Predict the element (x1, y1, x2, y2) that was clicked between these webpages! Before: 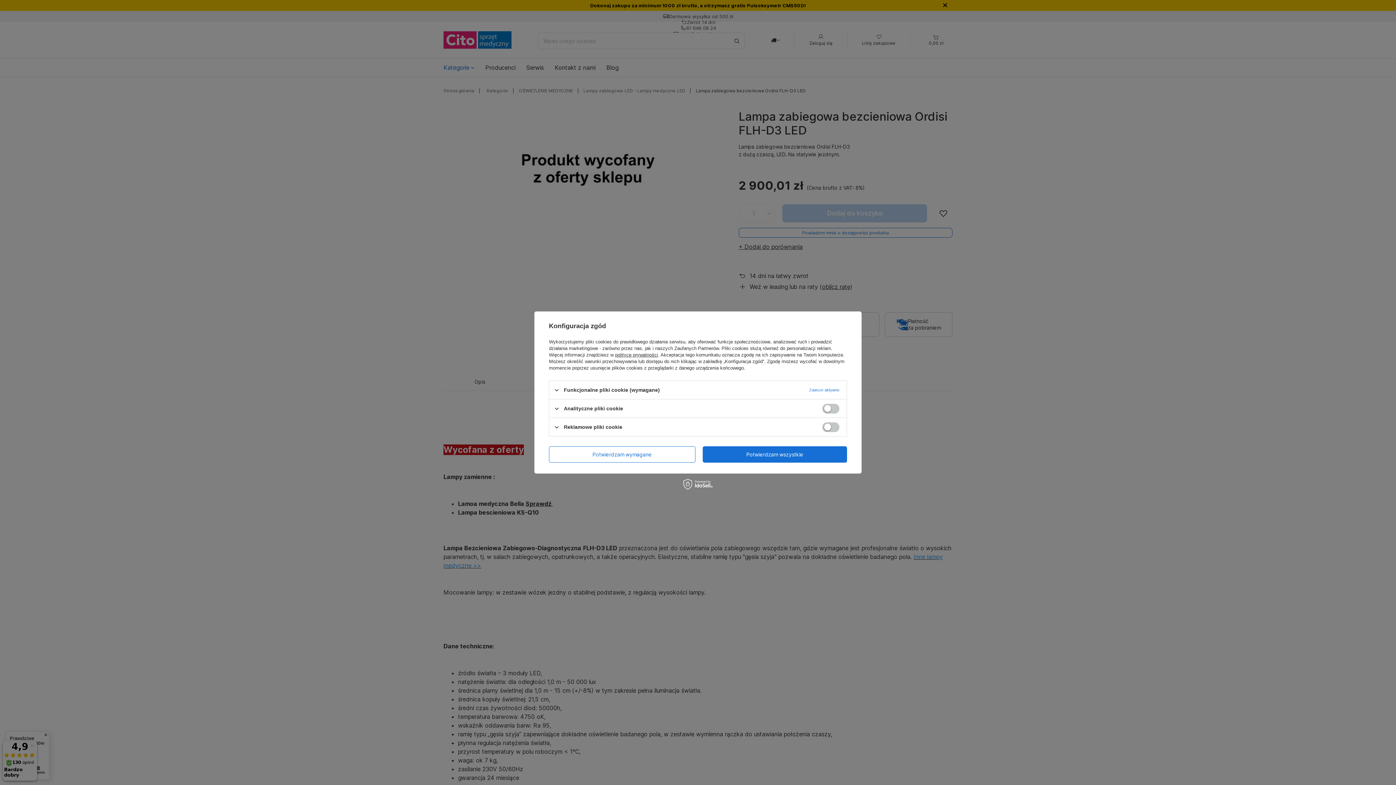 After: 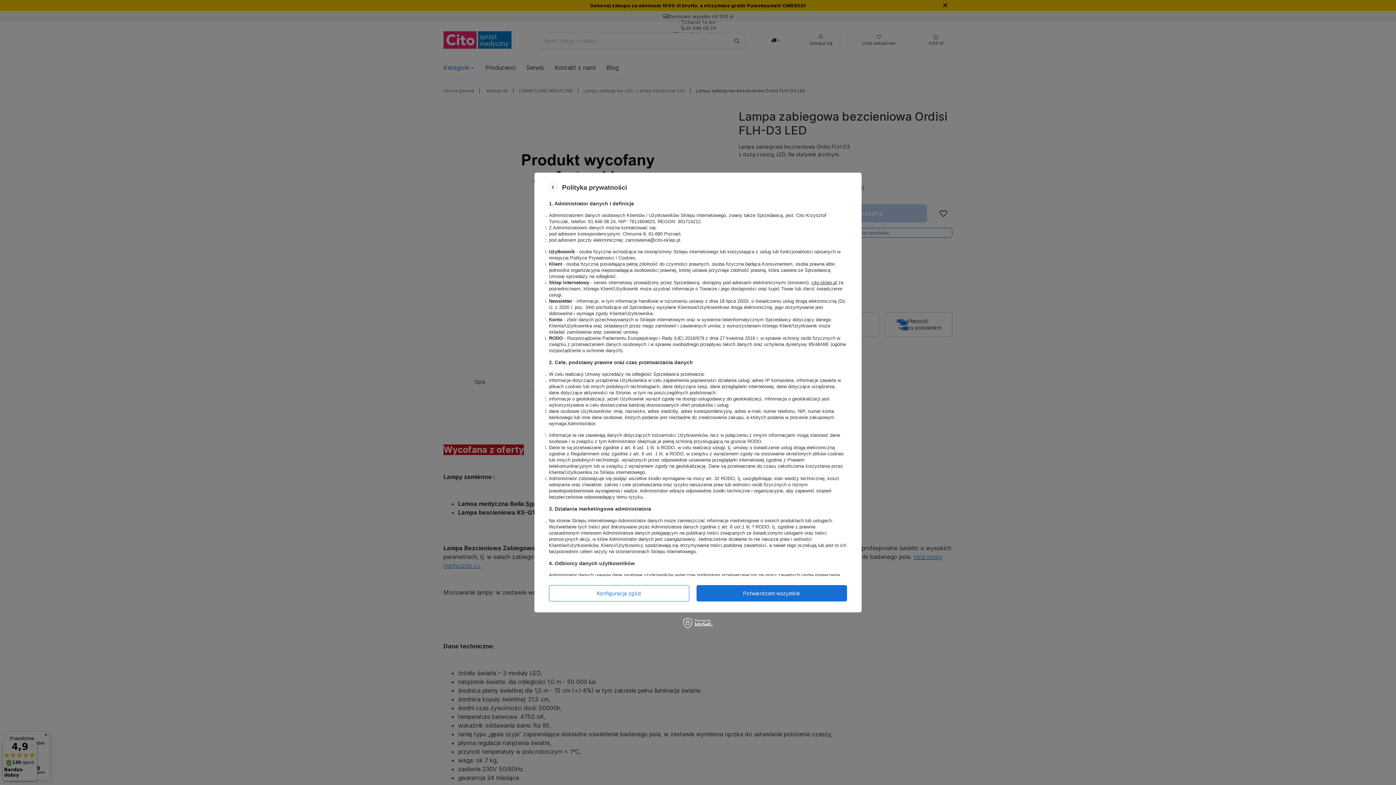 Action: bbox: (615, 352, 658, 357) label: polityce prywatności